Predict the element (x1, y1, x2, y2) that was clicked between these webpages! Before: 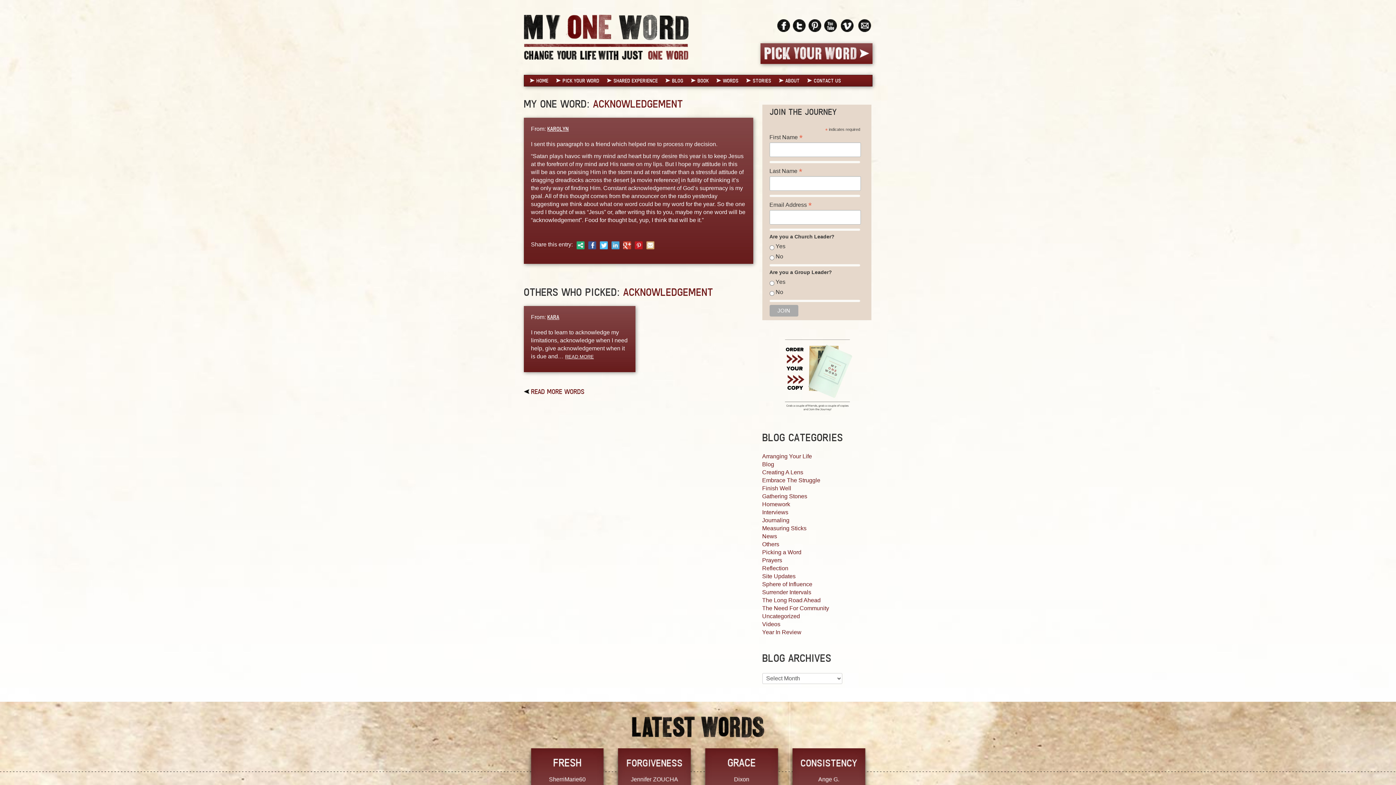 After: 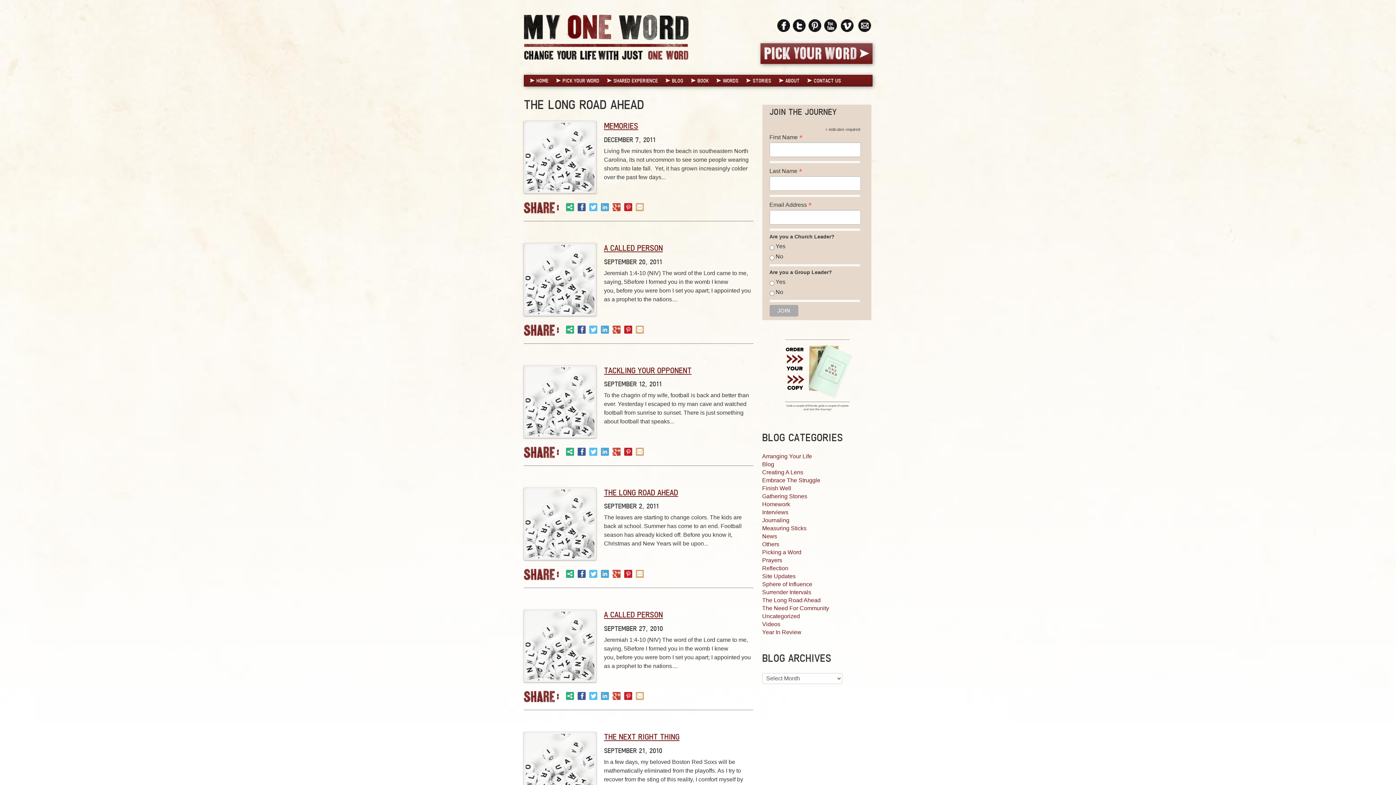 Action: bbox: (762, 597, 820, 603) label: The Long Road Ahead